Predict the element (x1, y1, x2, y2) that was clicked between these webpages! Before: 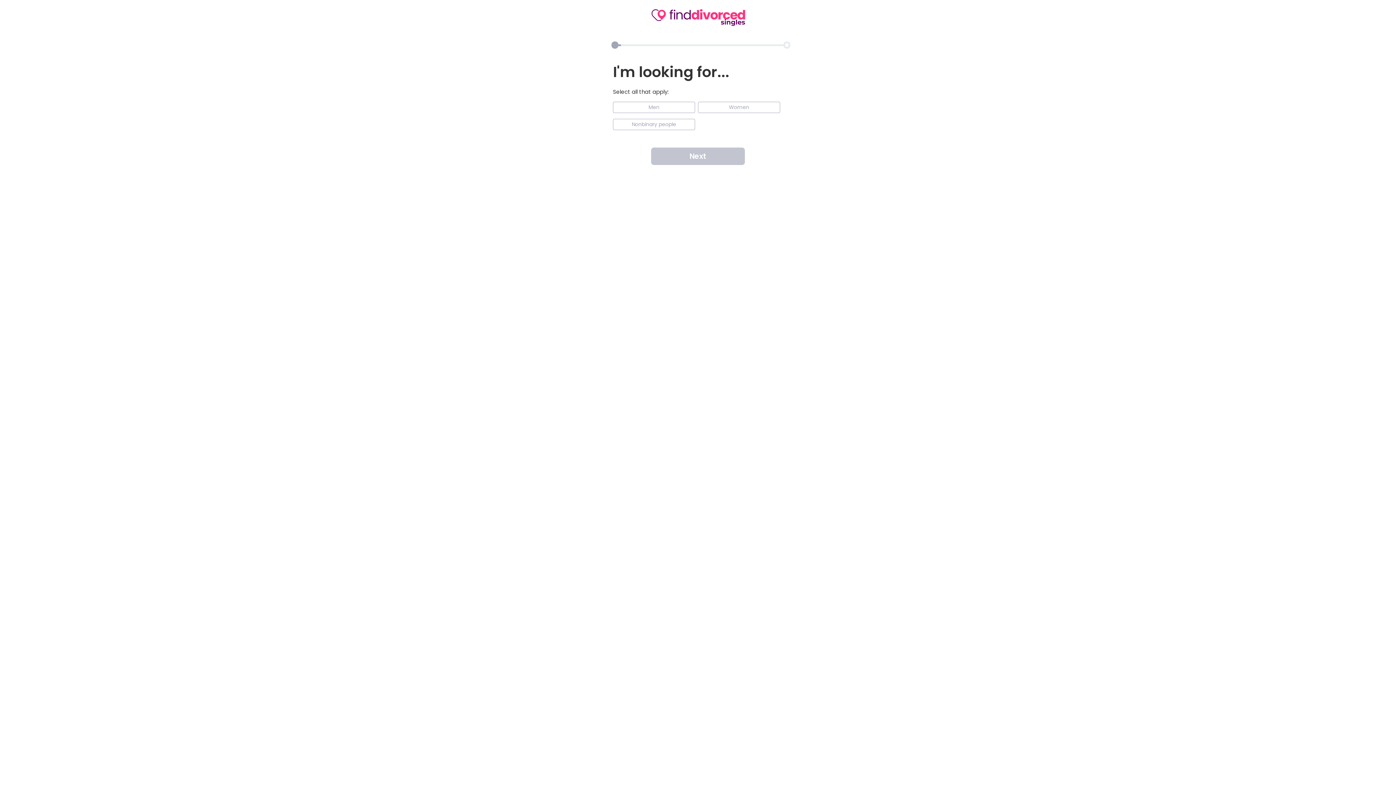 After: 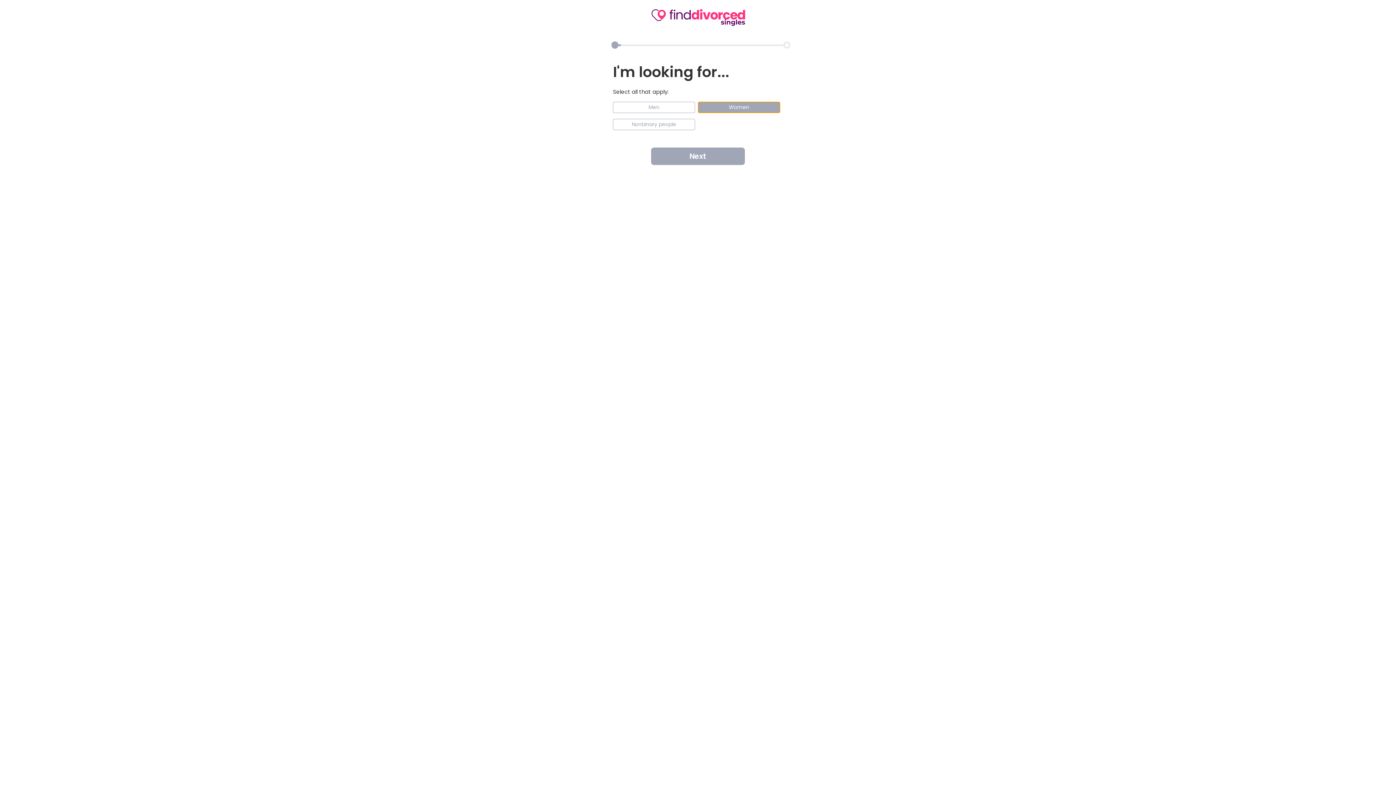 Action: bbox: (698, 91, 780, 102) label: Women